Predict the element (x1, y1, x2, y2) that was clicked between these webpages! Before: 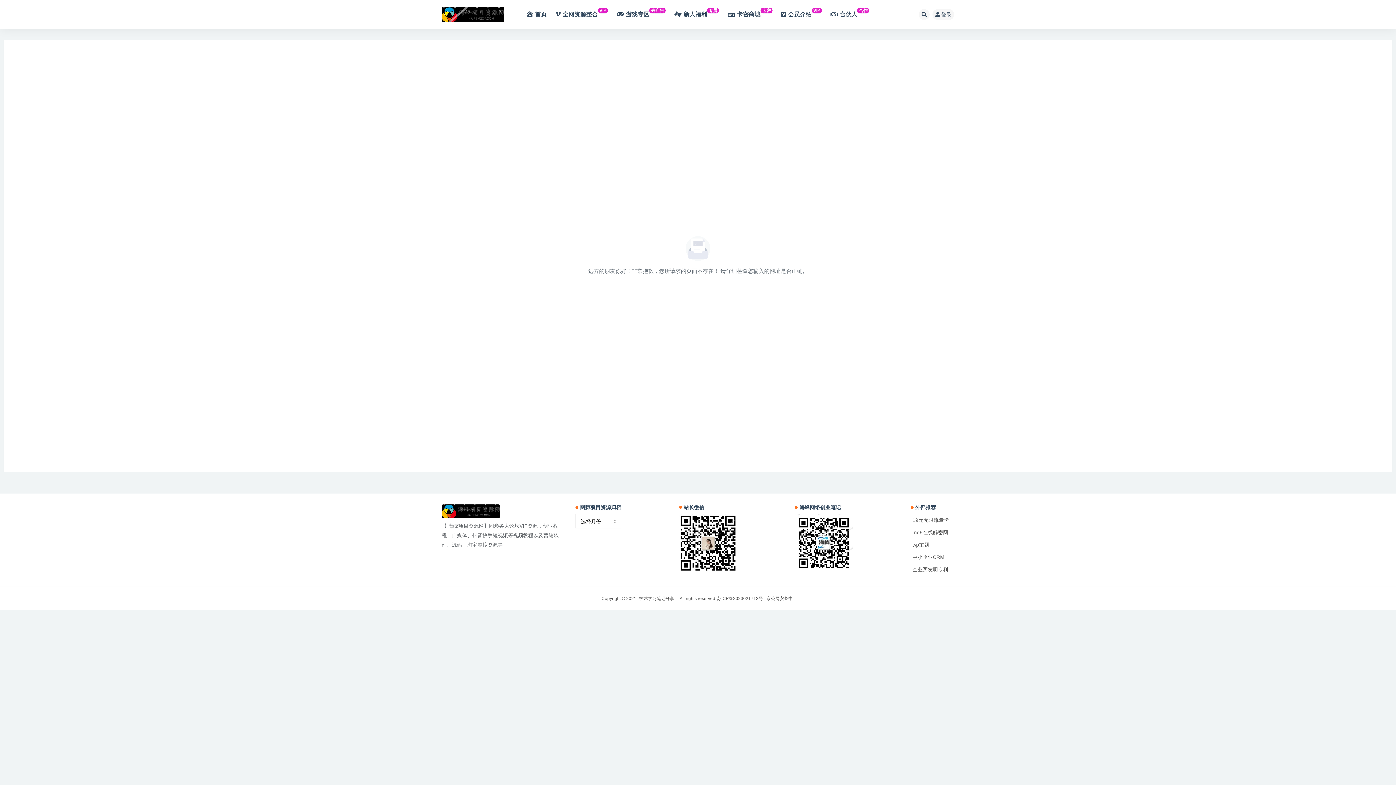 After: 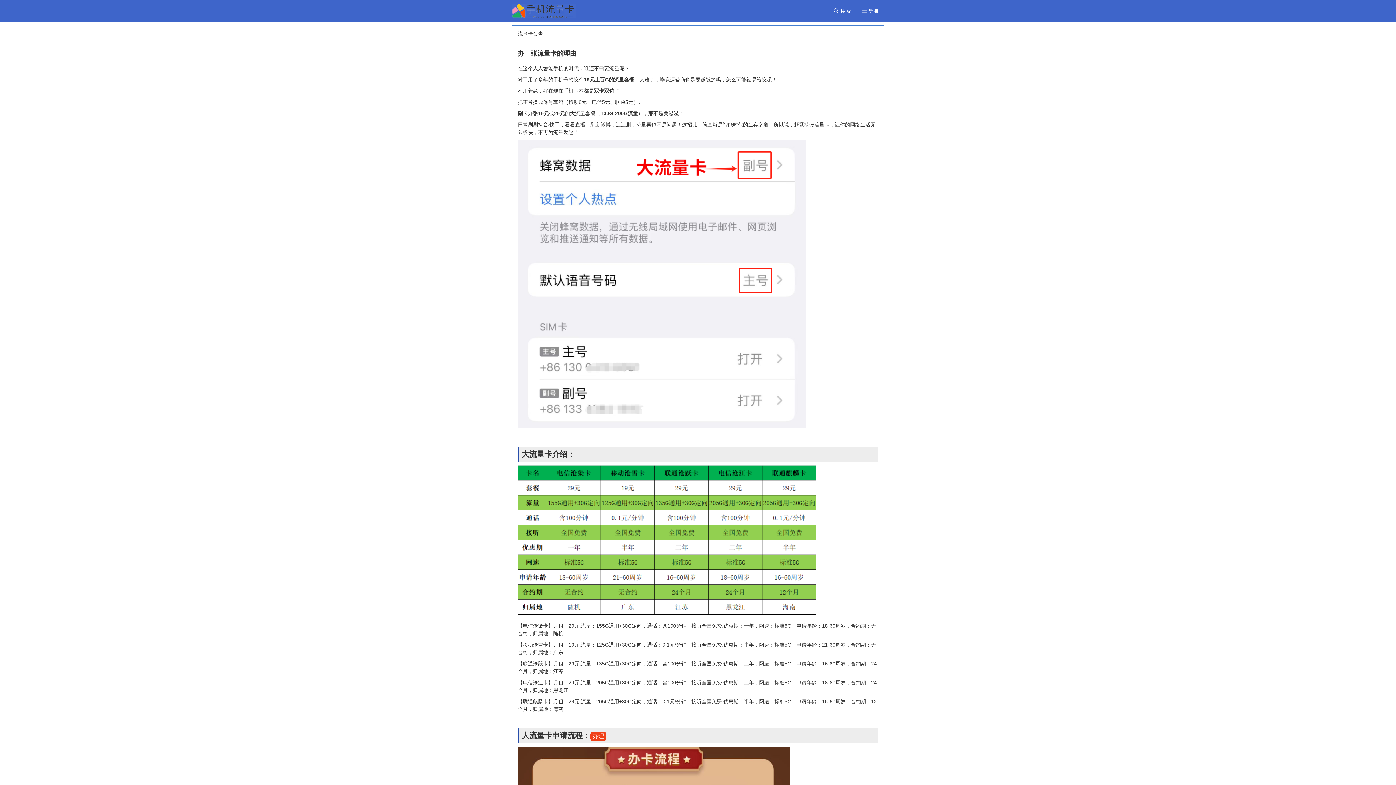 Action: label: 19元无限流量卡 bbox: (912, 517, 949, 523)